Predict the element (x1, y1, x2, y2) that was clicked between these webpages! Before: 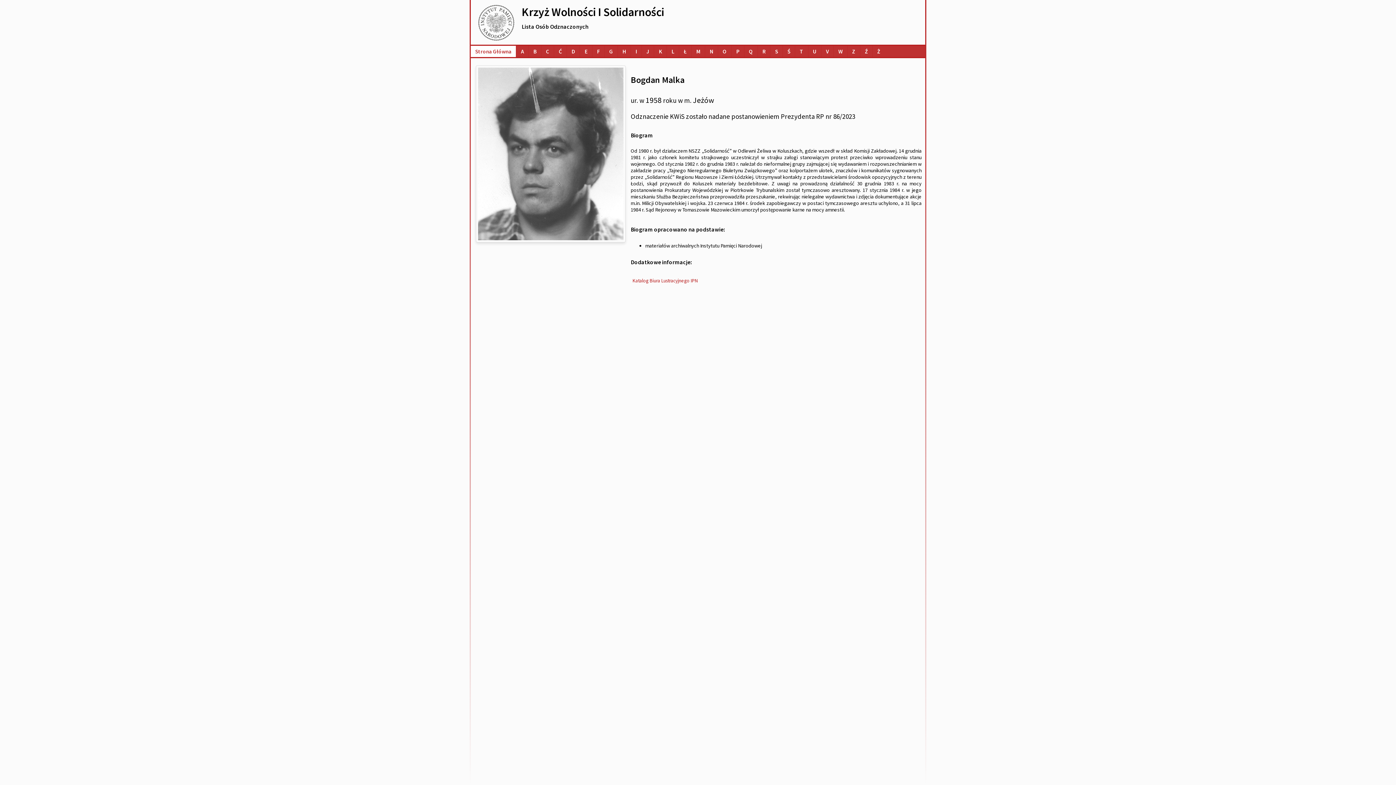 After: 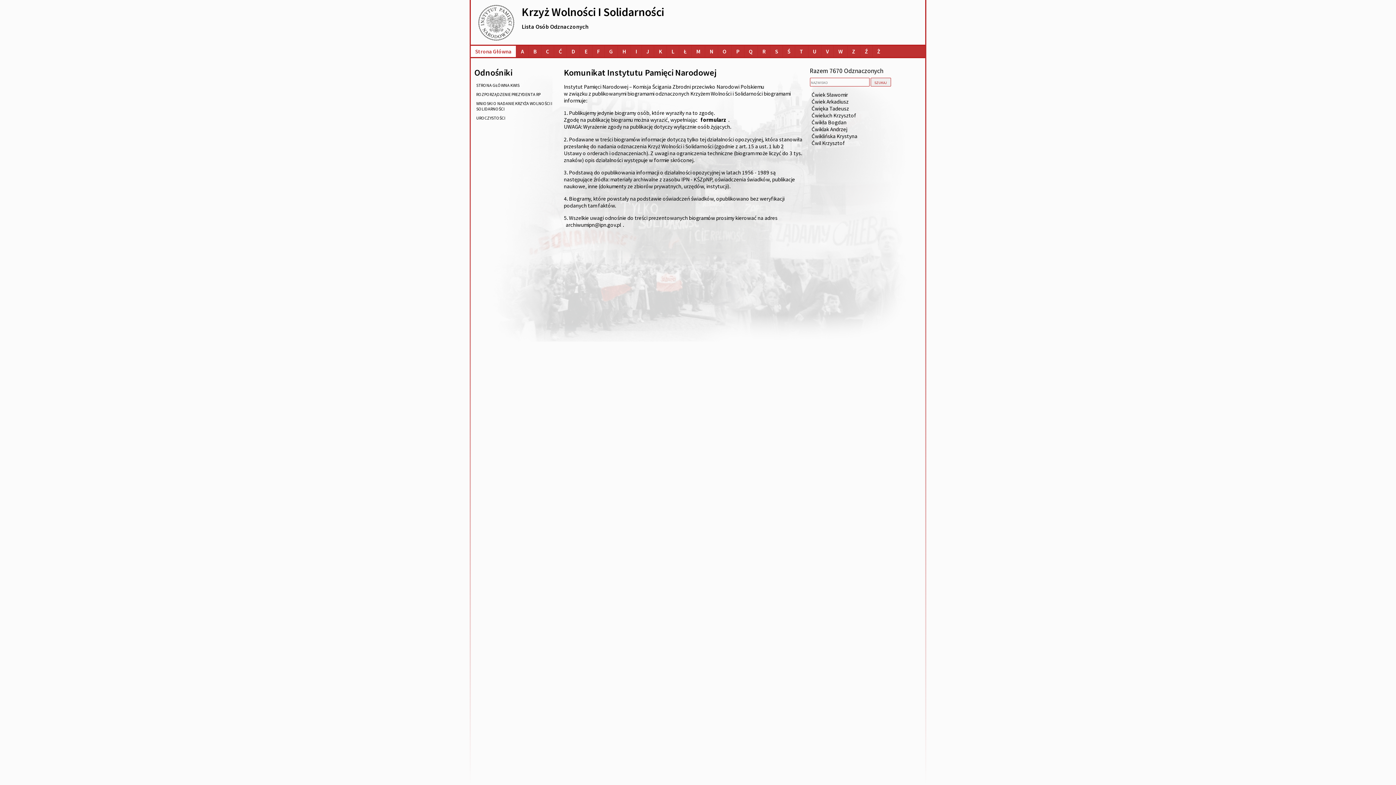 Action: bbox: (554, 45, 566, 57) label: Lista osób o nazwiskach na literę Ć